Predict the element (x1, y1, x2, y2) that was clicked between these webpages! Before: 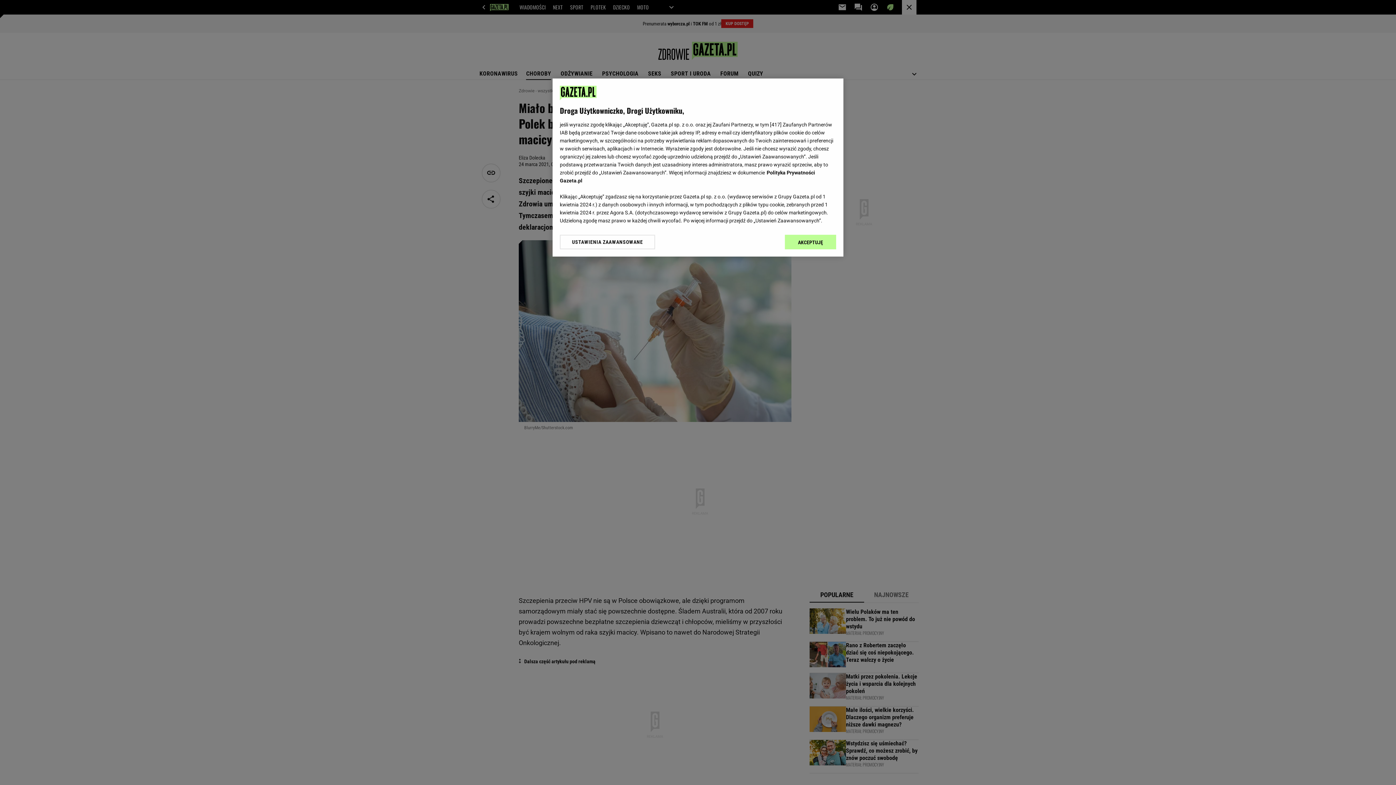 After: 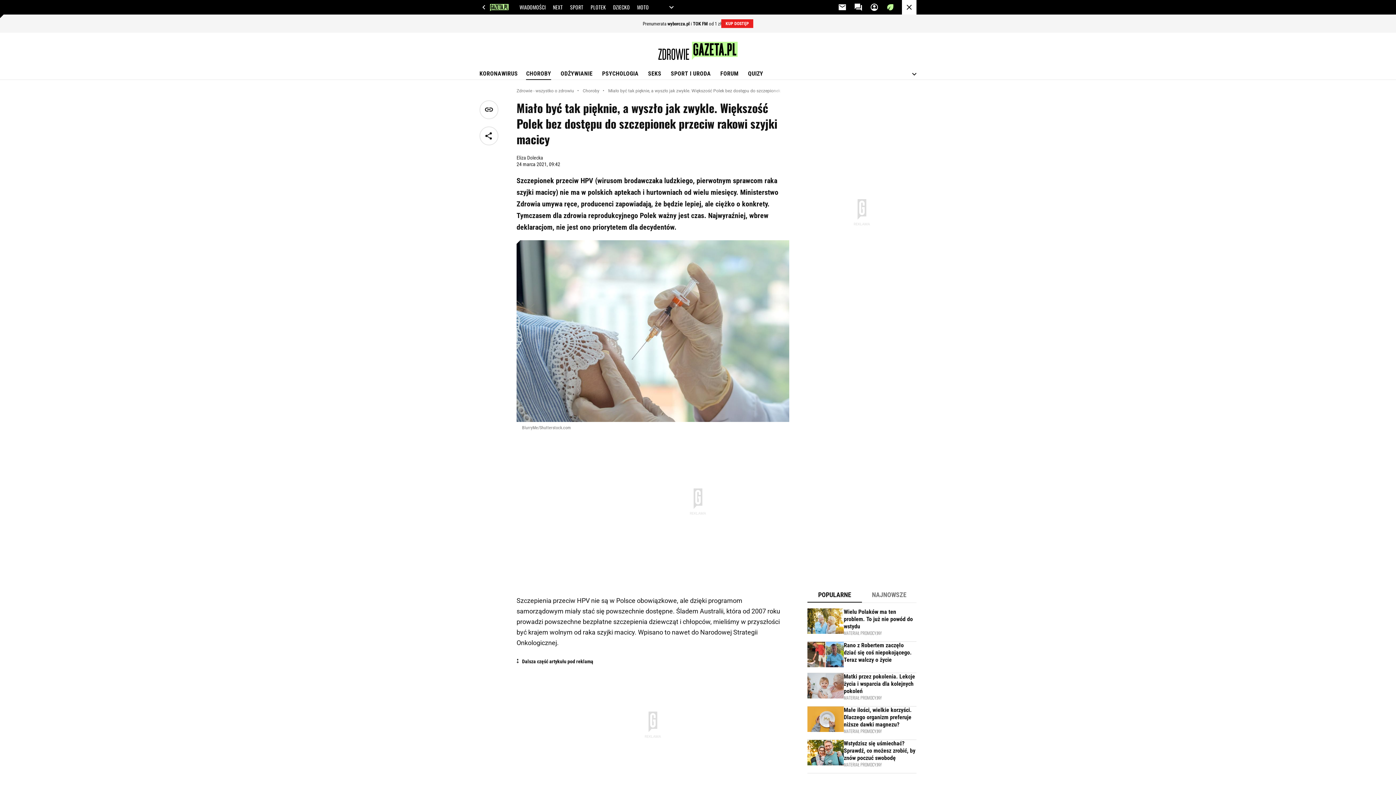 Action: label: AKCEPTUJĘ bbox: (785, 234, 836, 249)